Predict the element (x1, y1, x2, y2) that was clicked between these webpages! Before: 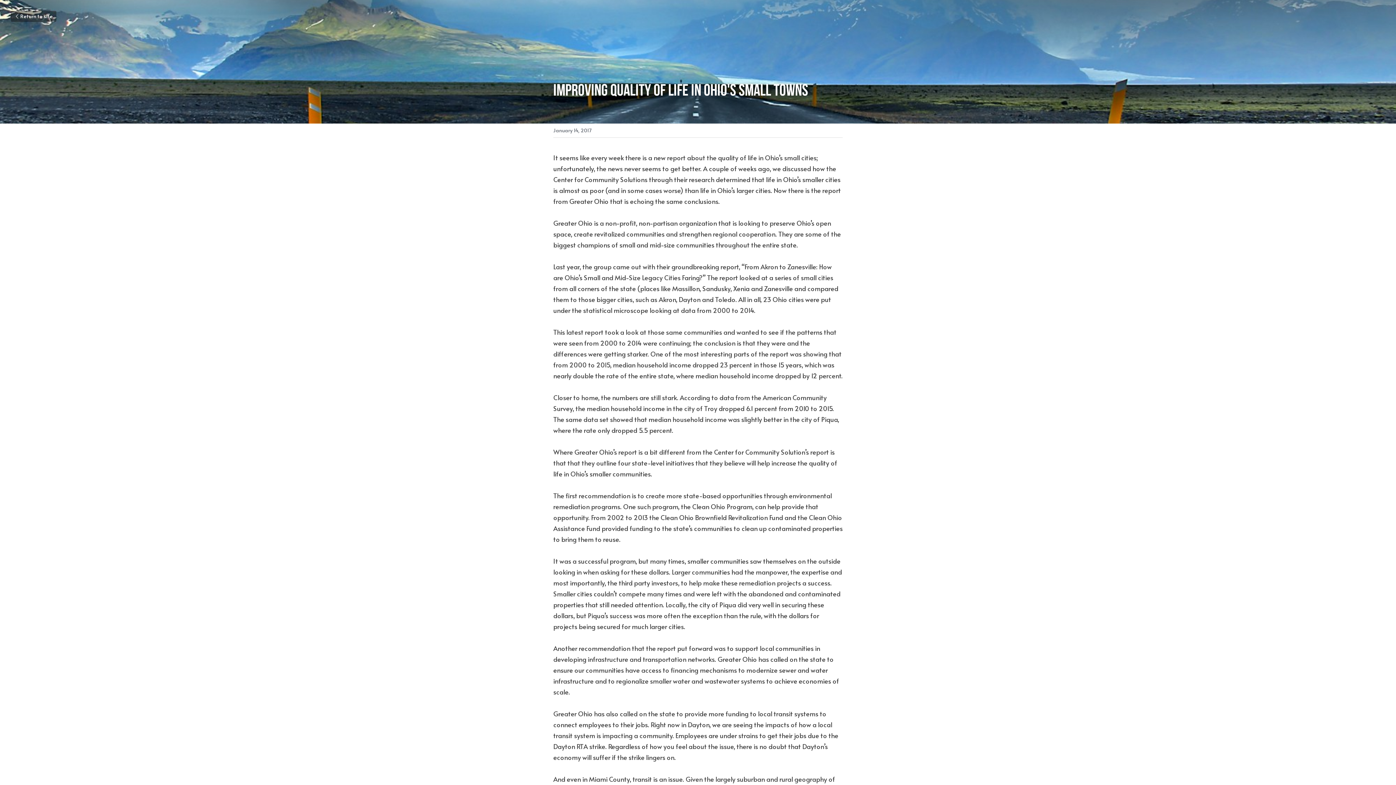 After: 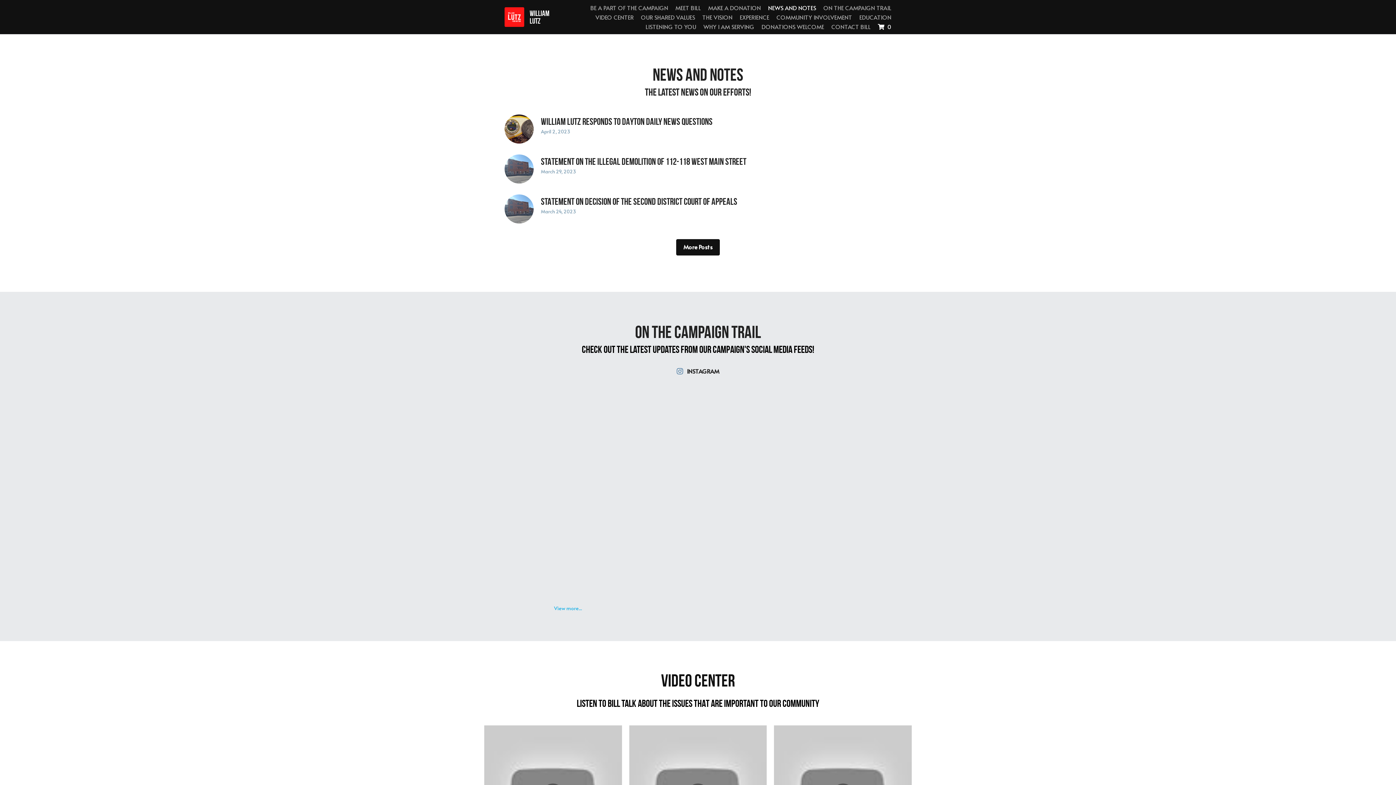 Action: label: Return to site bbox: (10, 10, 56, 21)